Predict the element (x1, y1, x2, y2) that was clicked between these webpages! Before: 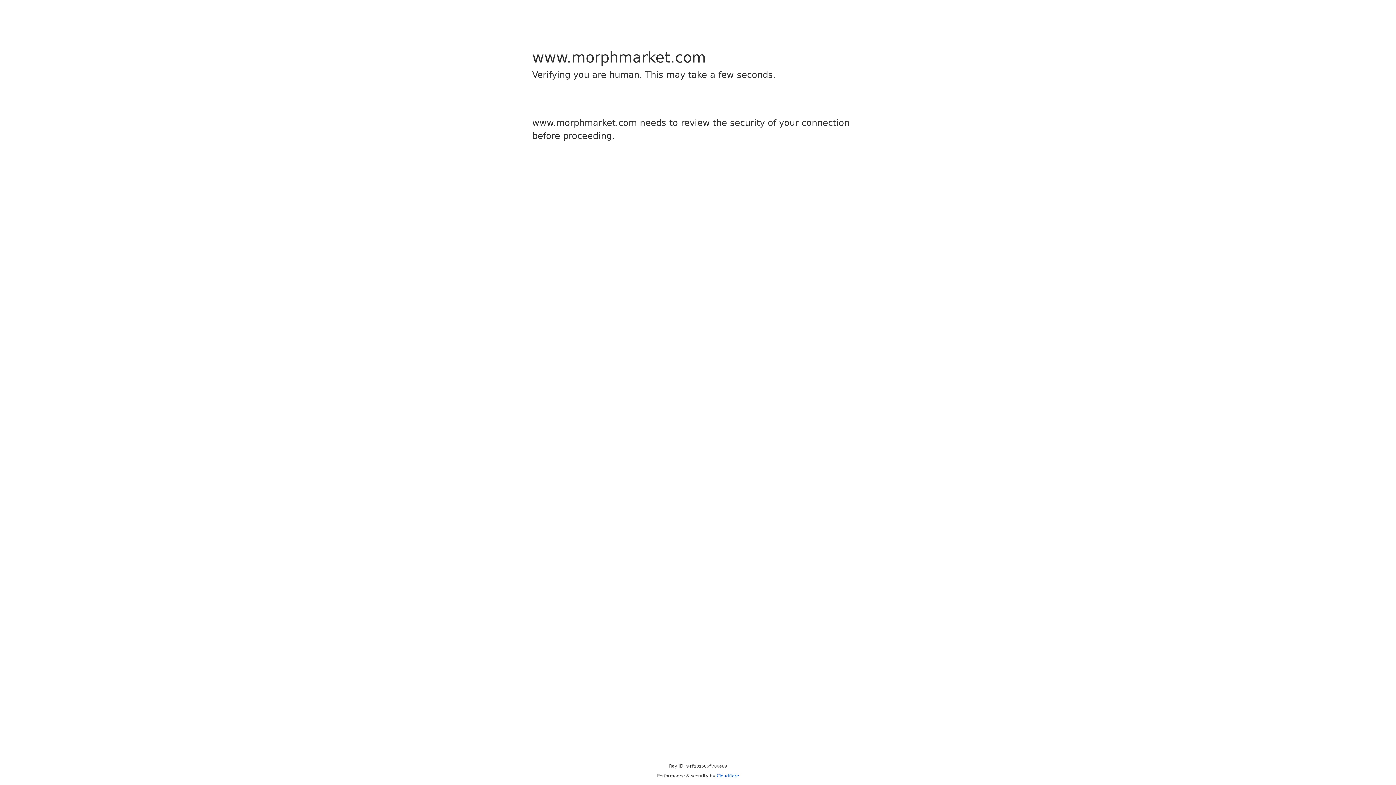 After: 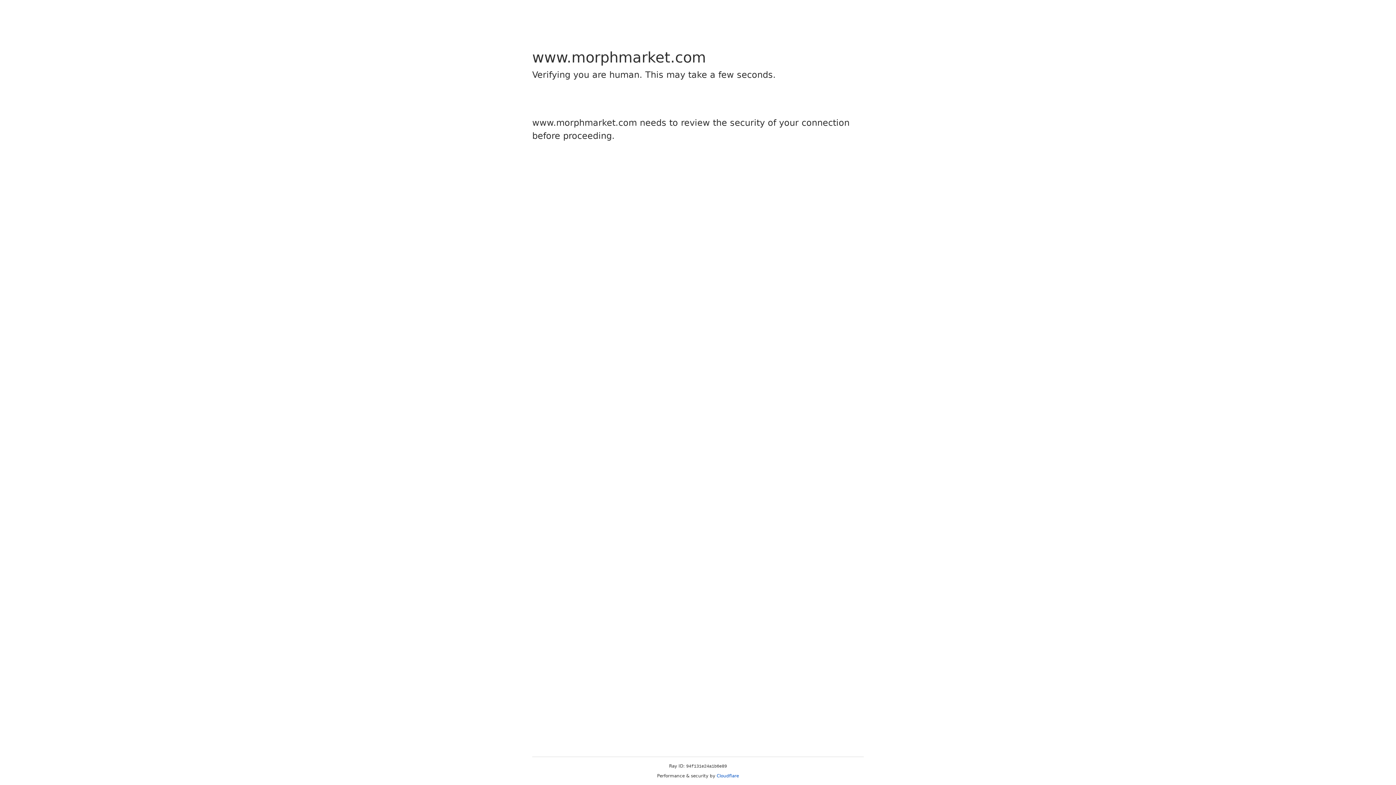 Action: label: Cloudflare bbox: (716, 773, 739, 778)